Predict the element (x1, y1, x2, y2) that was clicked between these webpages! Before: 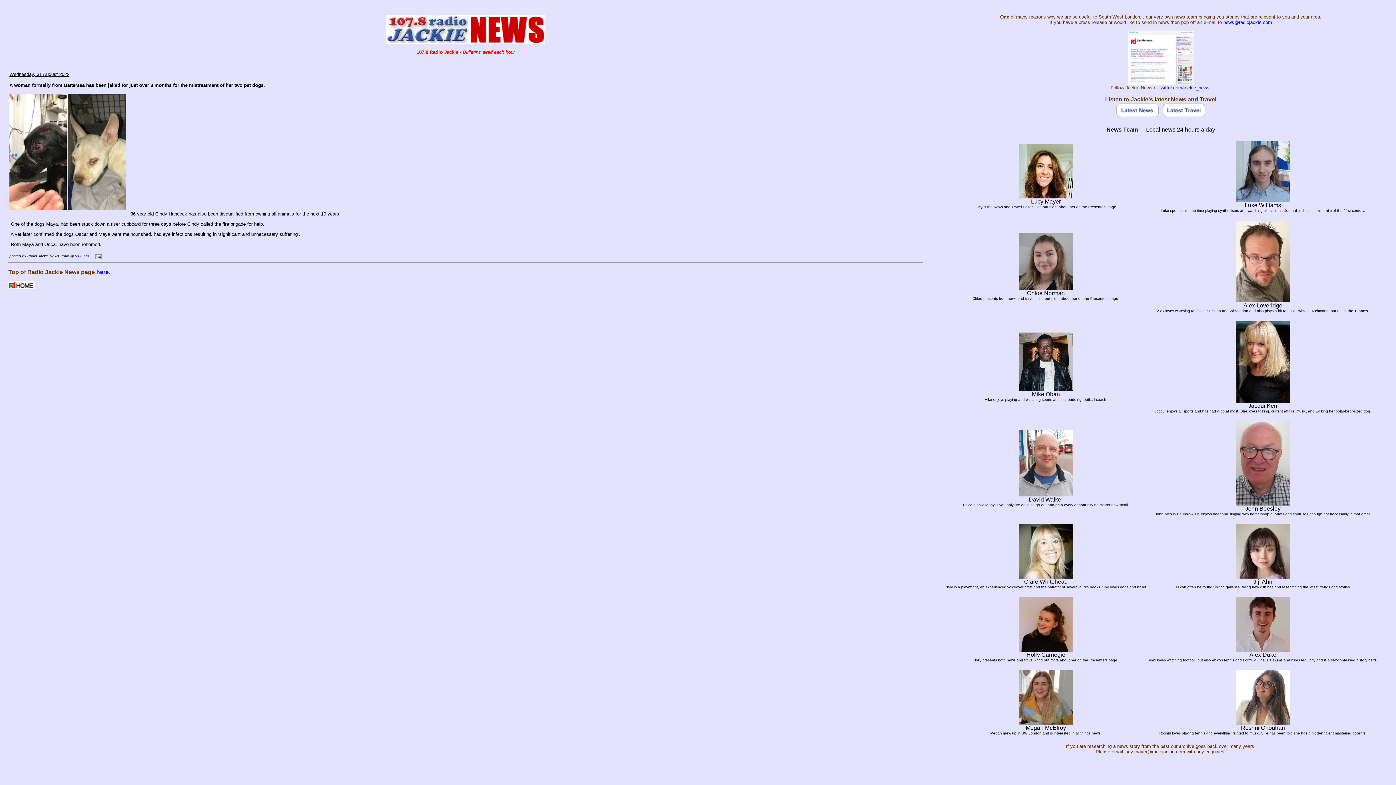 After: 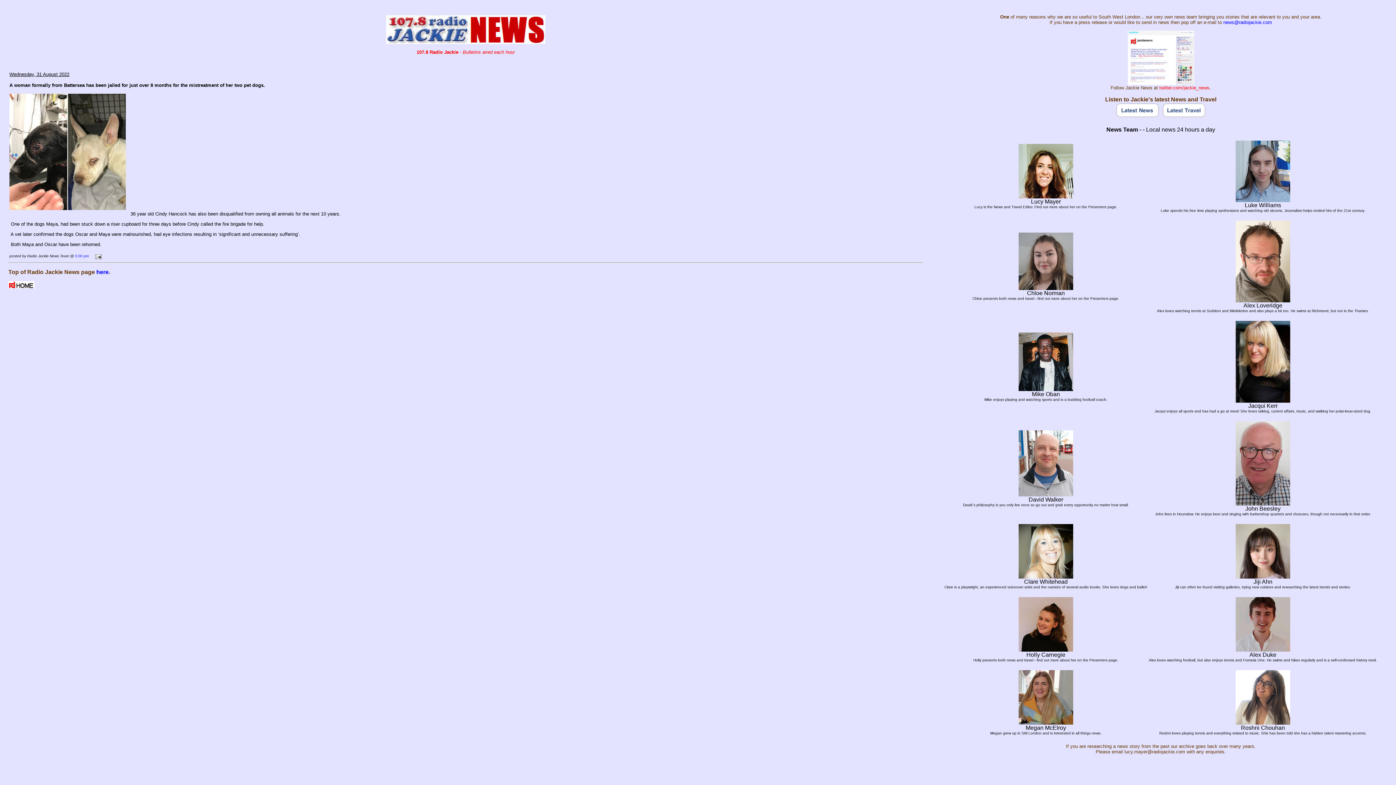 Action: bbox: (1159, 85, 1209, 90) label: twitter.com/jackie_news